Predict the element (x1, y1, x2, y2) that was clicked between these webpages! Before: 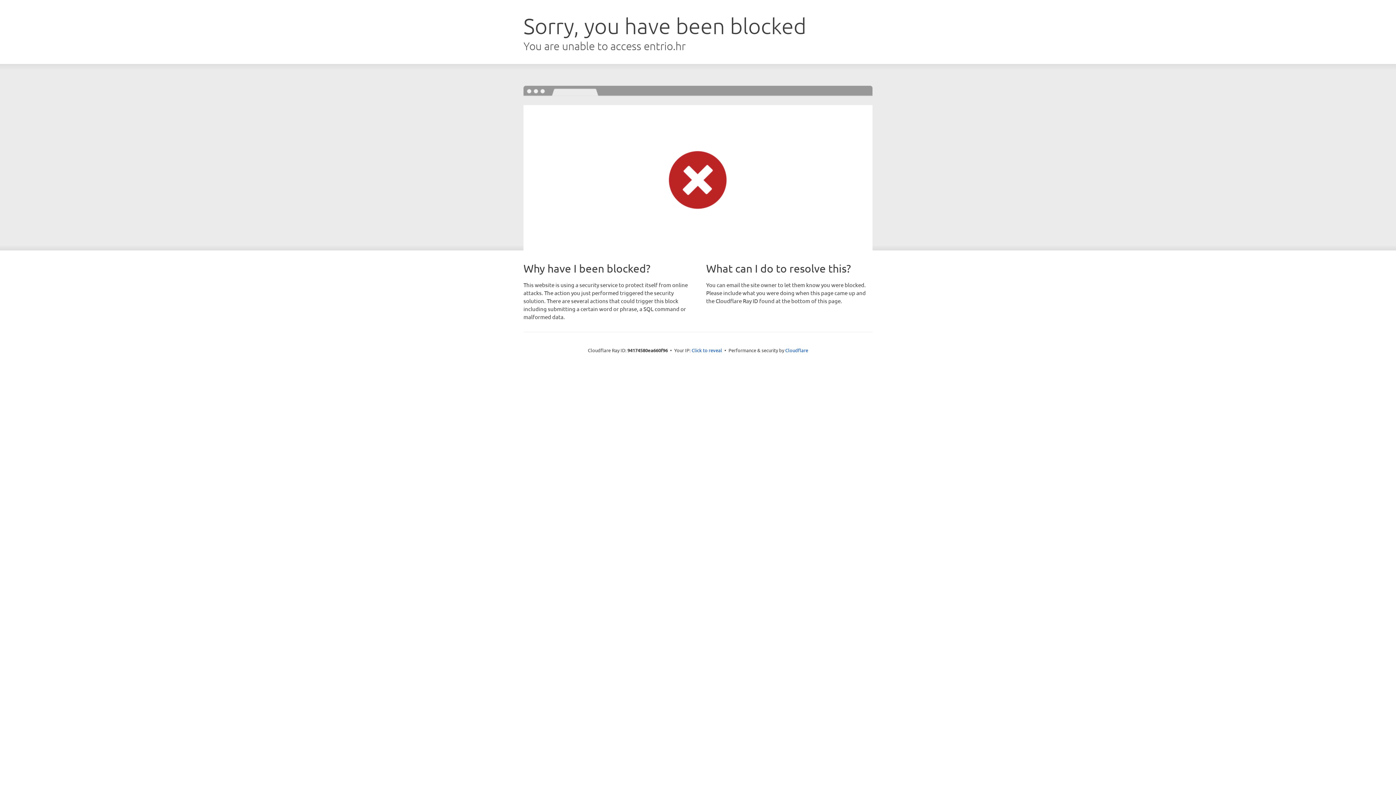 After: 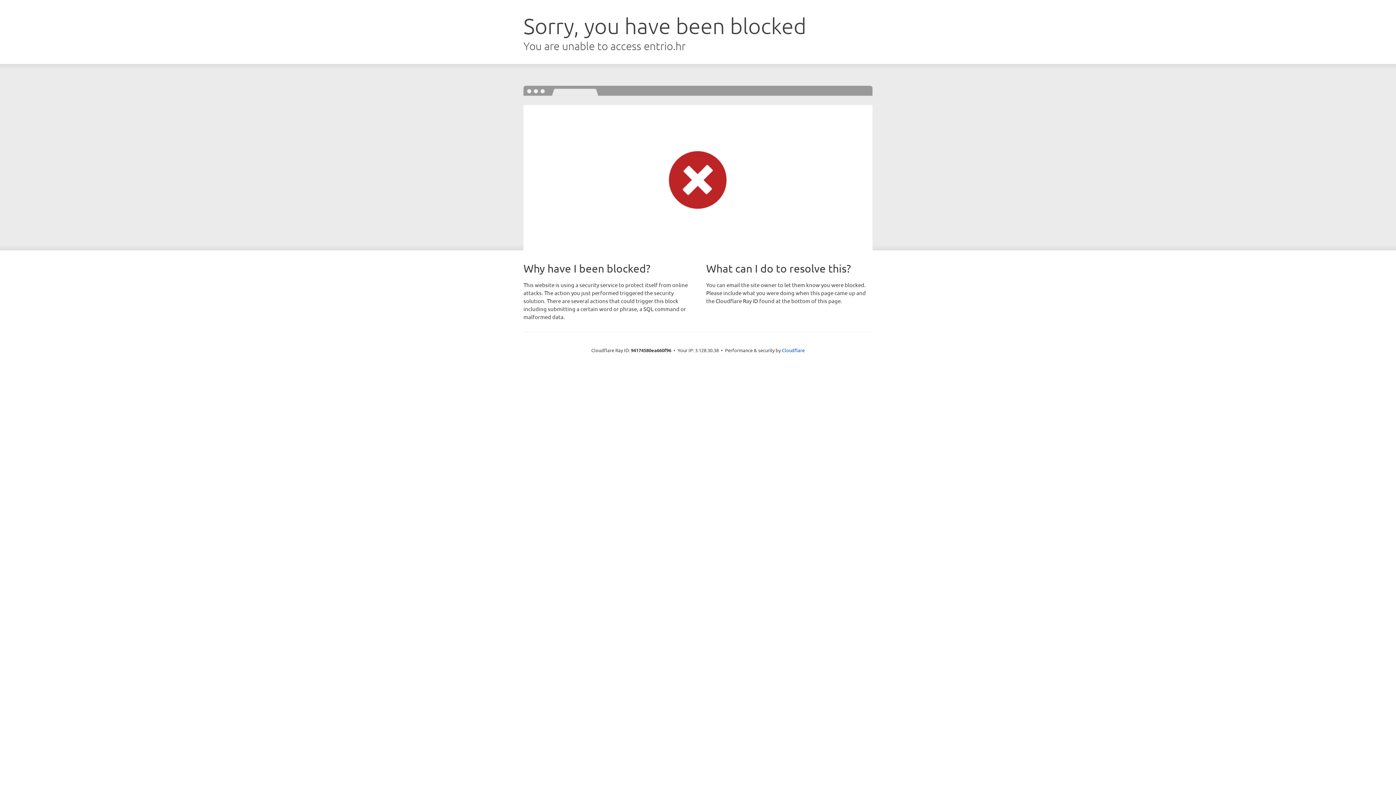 Action: label: Click to reveal bbox: (691, 346, 722, 353)